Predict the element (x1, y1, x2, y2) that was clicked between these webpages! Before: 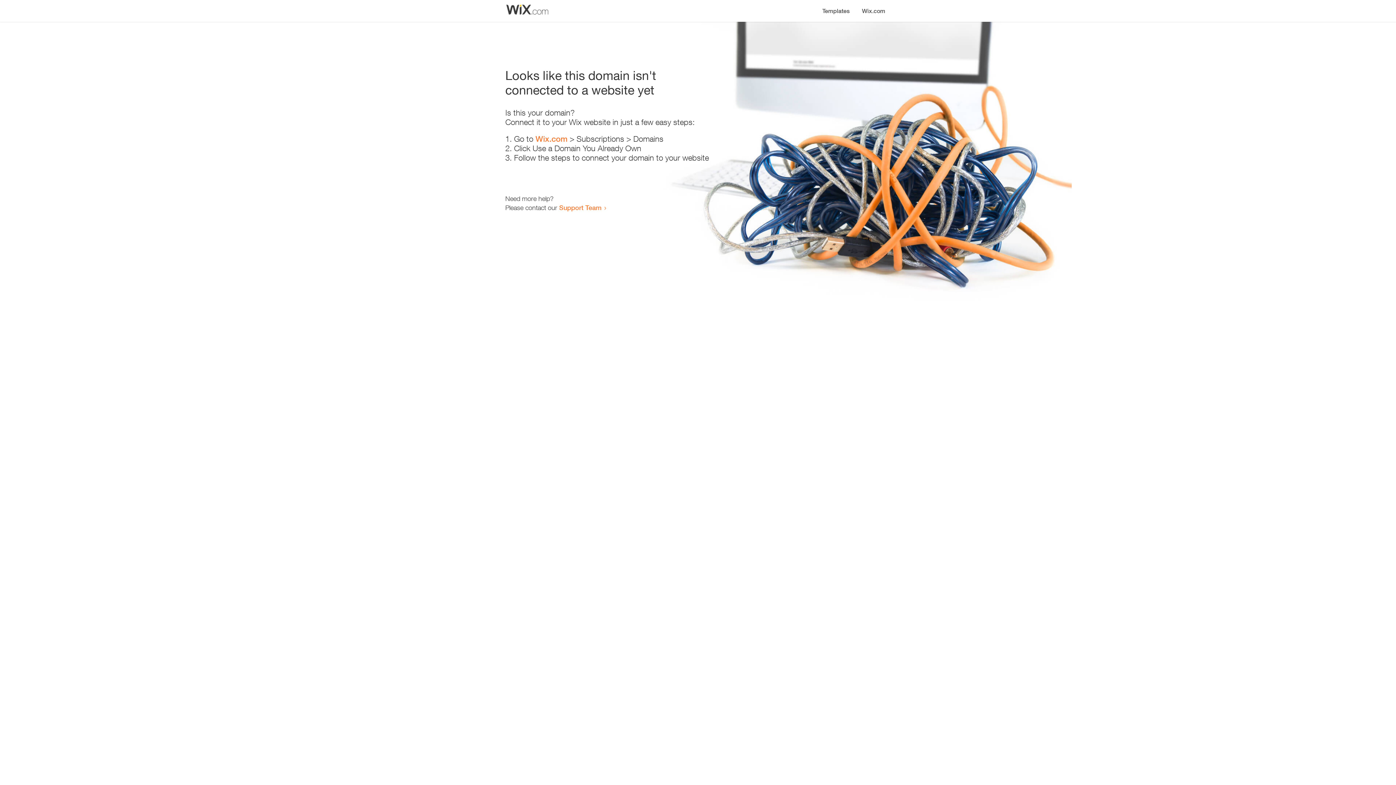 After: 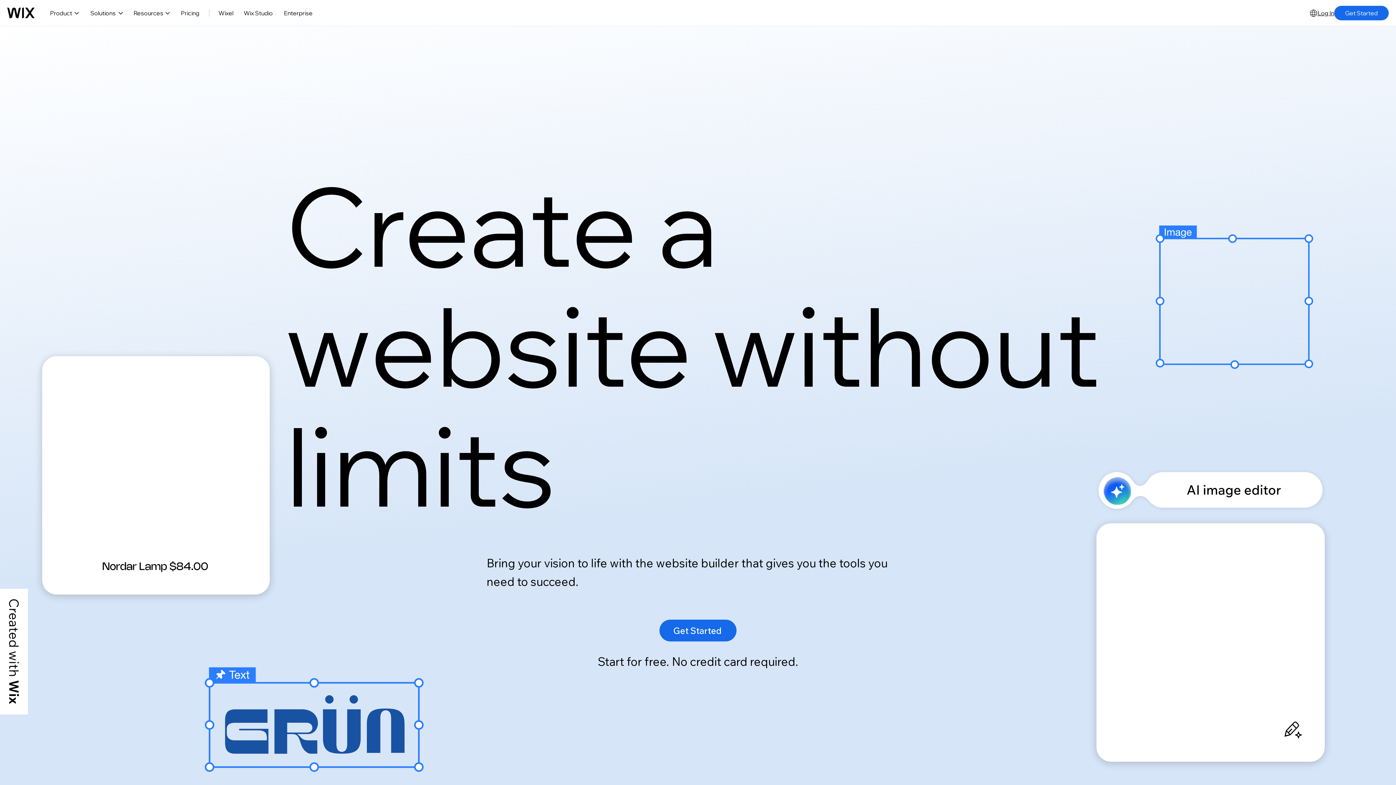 Action: label: Wix.com bbox: (856, 0, 890, 14)